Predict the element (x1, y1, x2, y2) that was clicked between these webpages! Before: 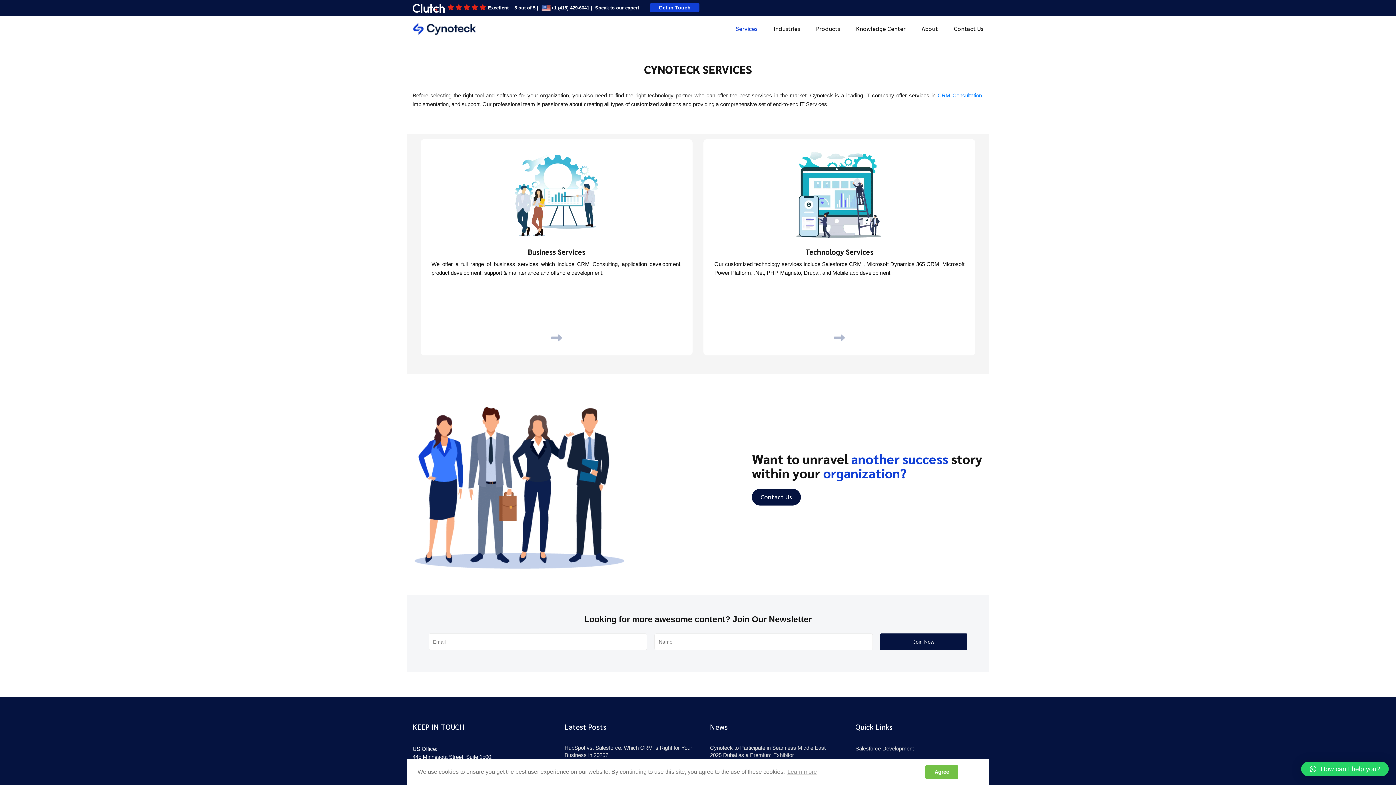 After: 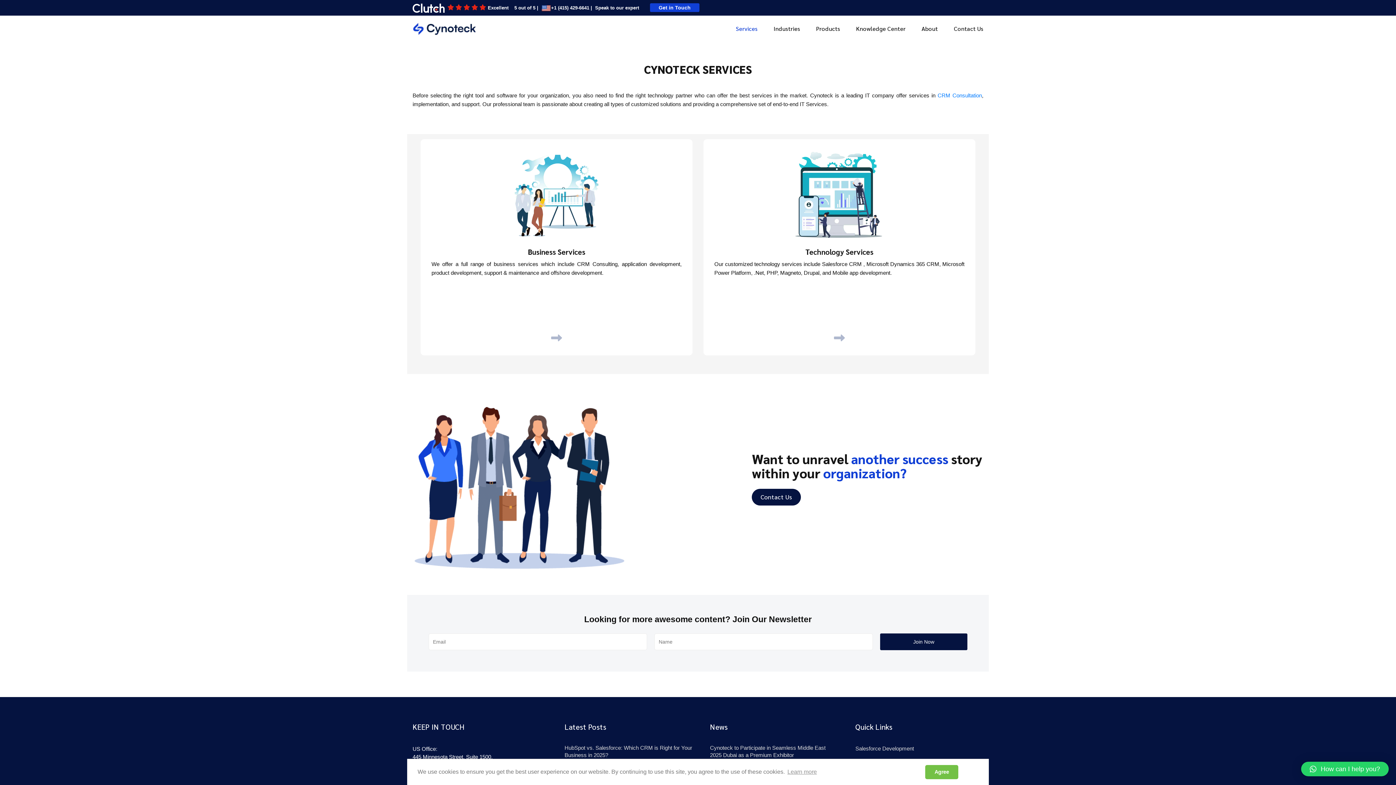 Action: label: Services bbox: (732, 20, 771, 36)